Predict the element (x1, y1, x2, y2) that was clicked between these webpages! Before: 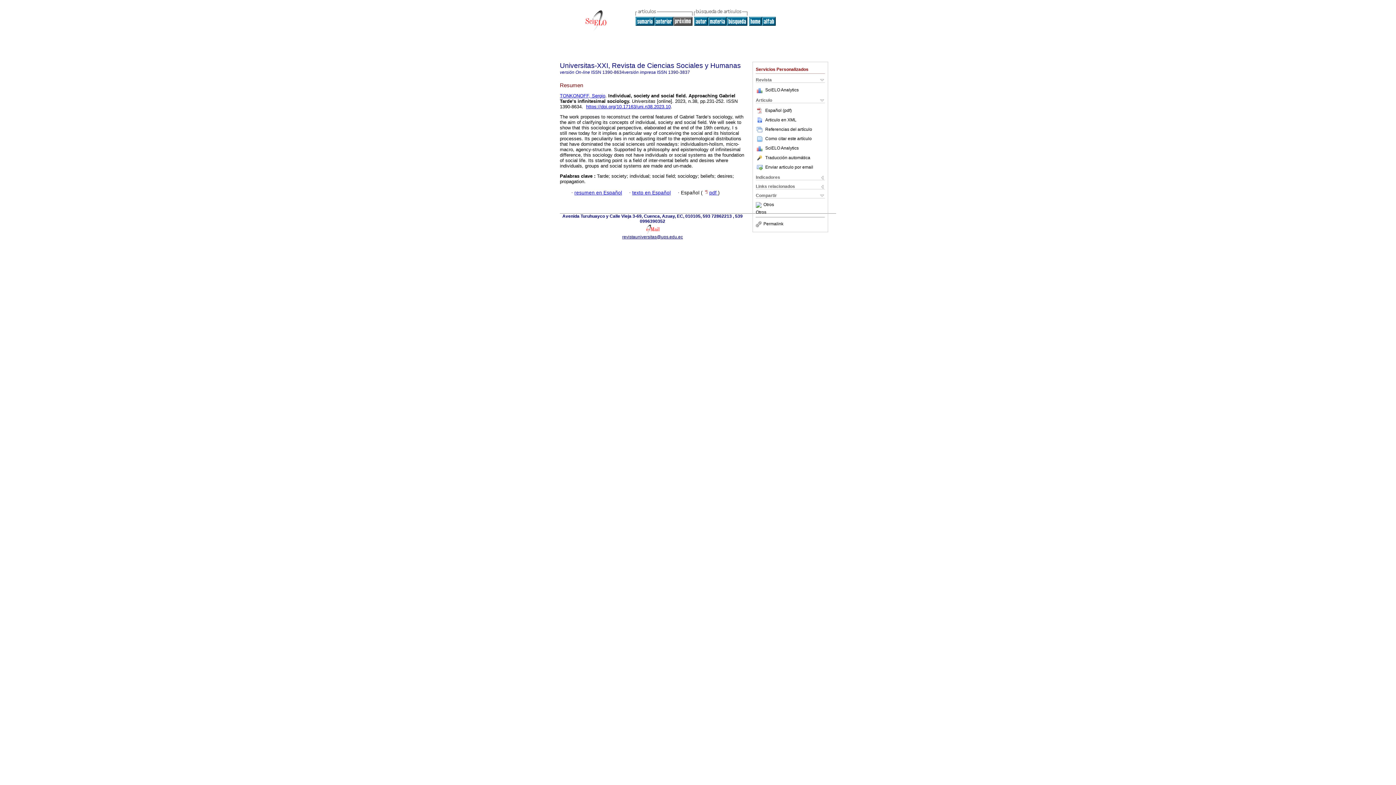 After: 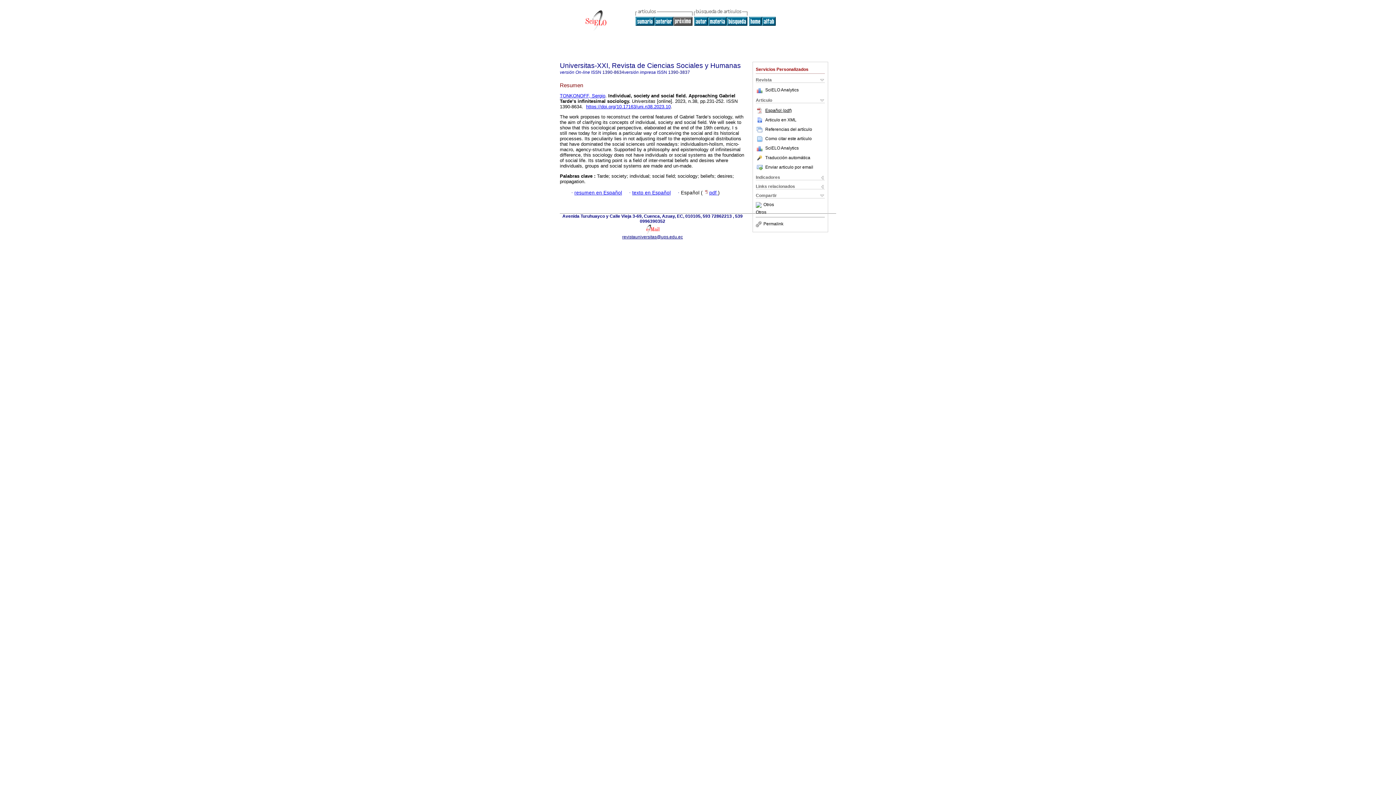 Action: label: Español (pdf) bbox: (756, 107, 792, 112)